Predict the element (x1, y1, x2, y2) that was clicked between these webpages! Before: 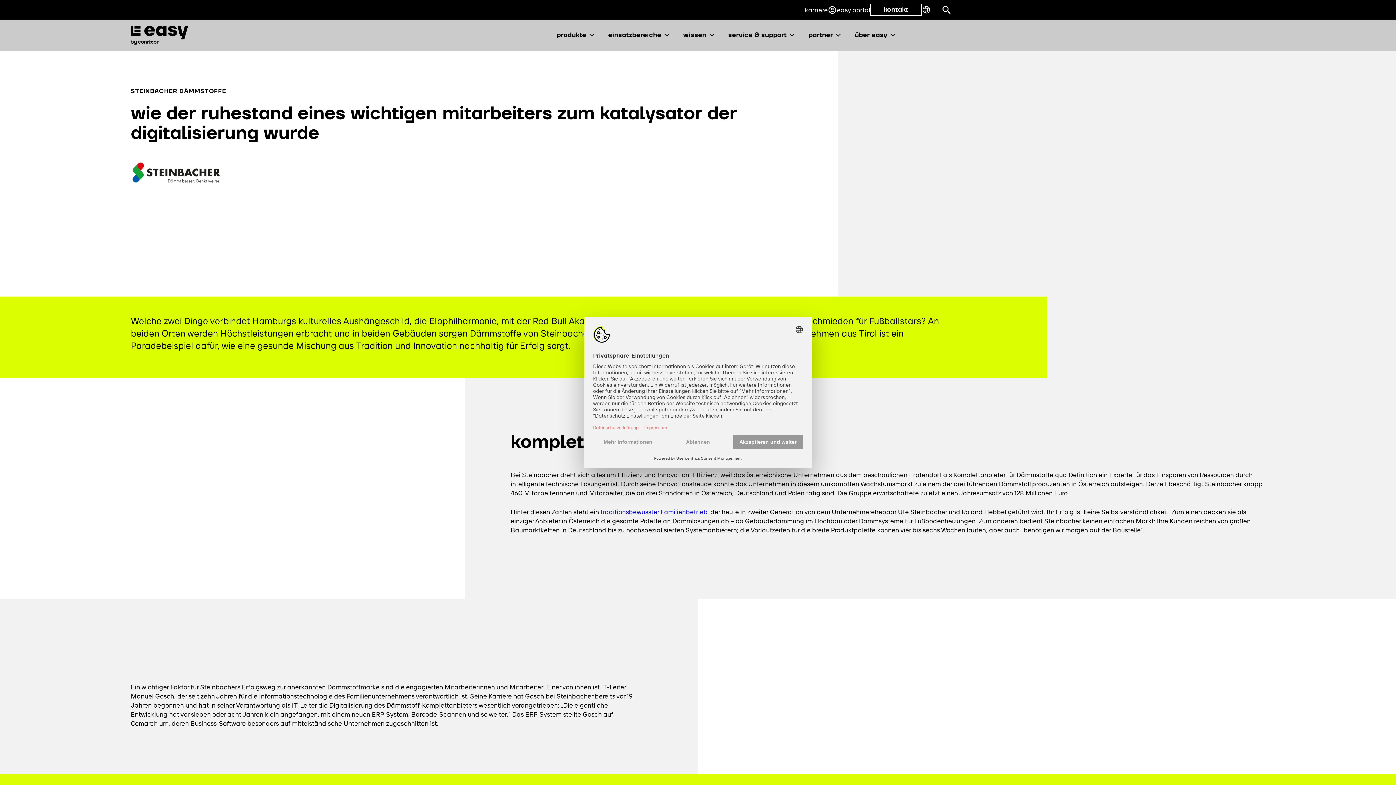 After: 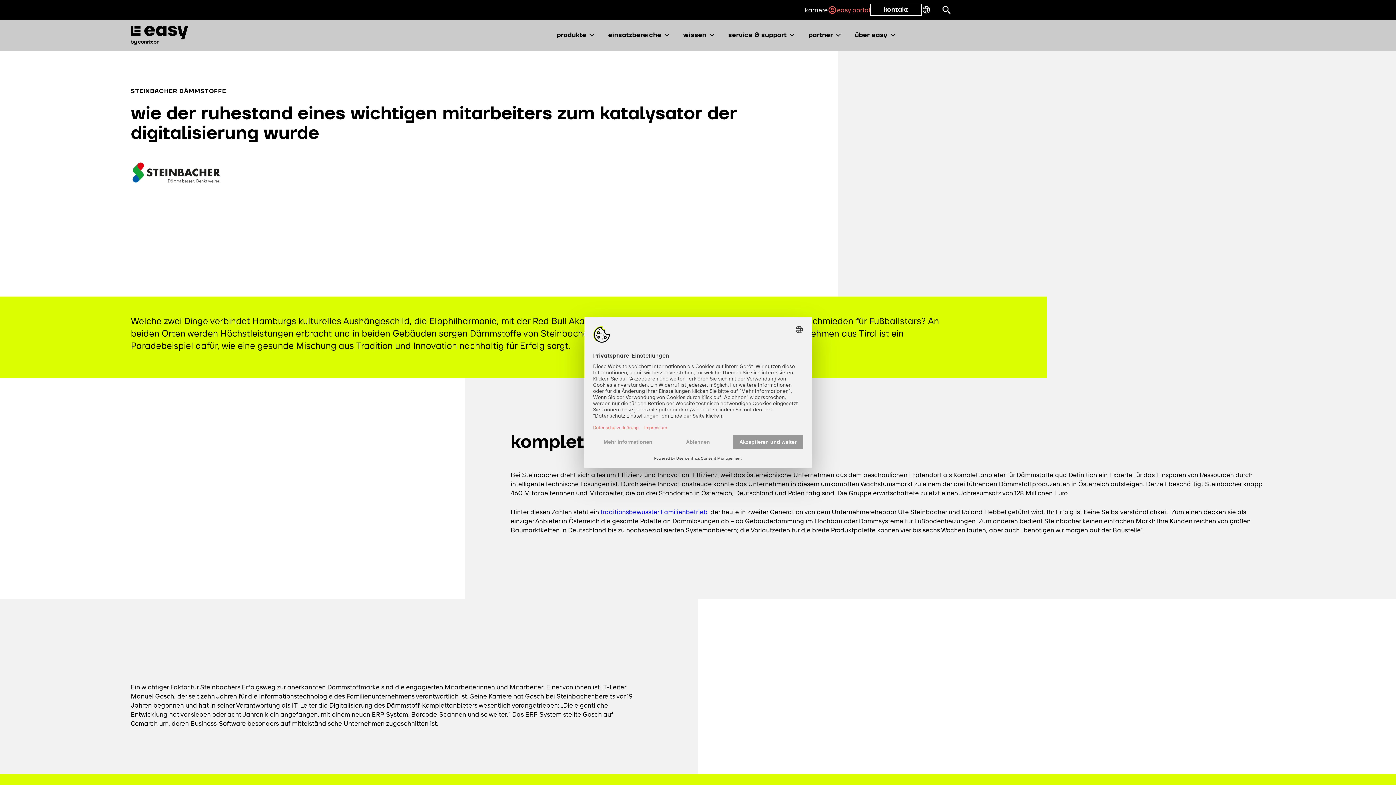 Action: label: easy portal bbox: (828, 4, 870, 14)